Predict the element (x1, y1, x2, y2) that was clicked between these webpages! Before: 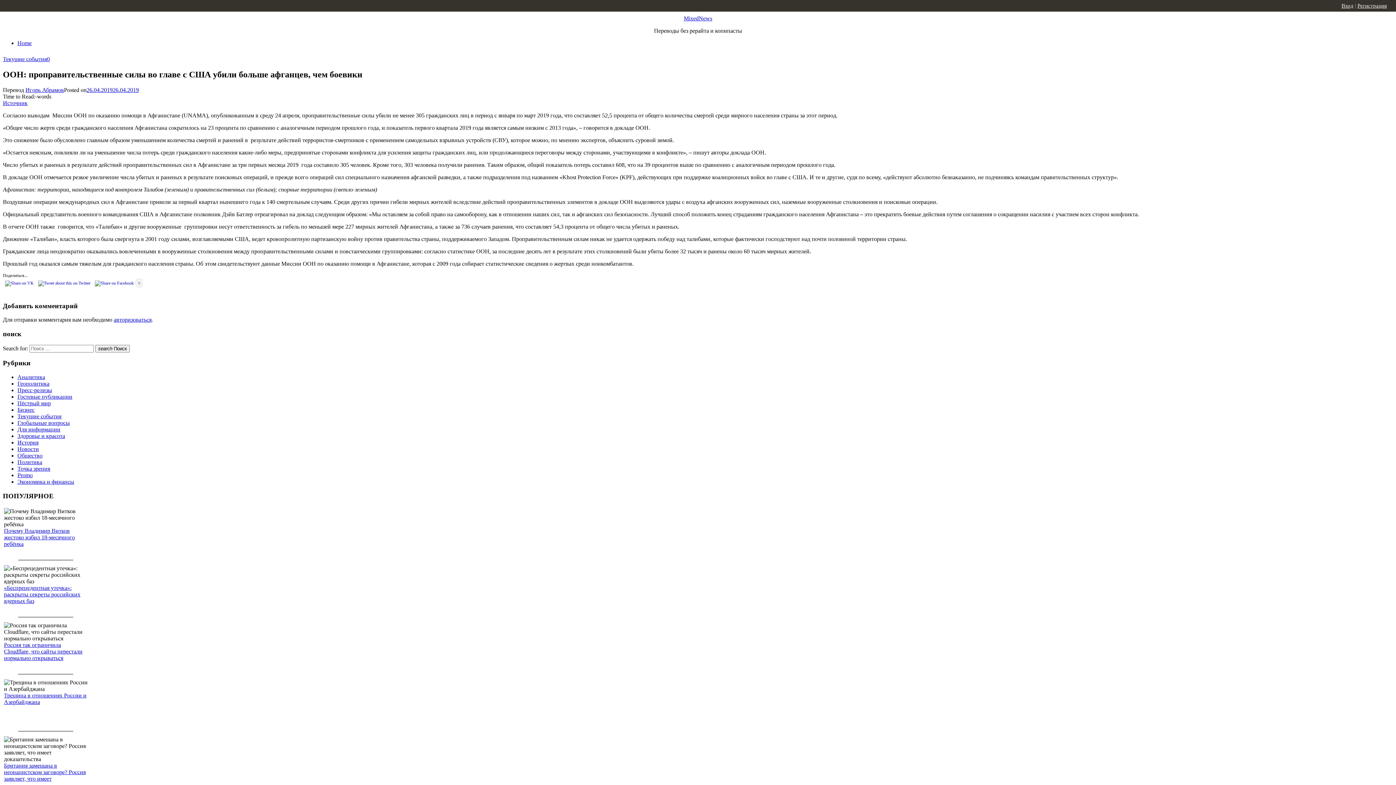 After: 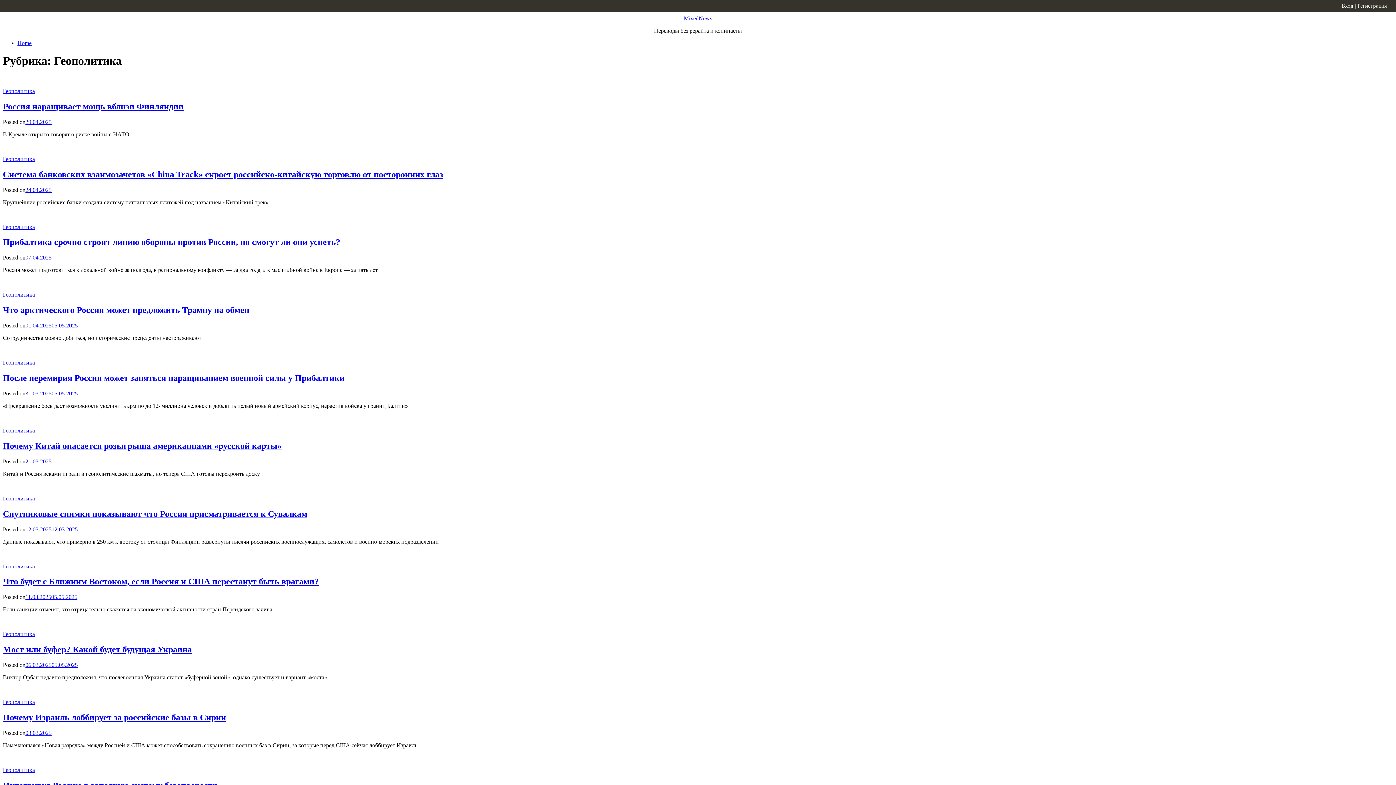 Action: bbox: (17, 380, 49, 386) label: Геополитика